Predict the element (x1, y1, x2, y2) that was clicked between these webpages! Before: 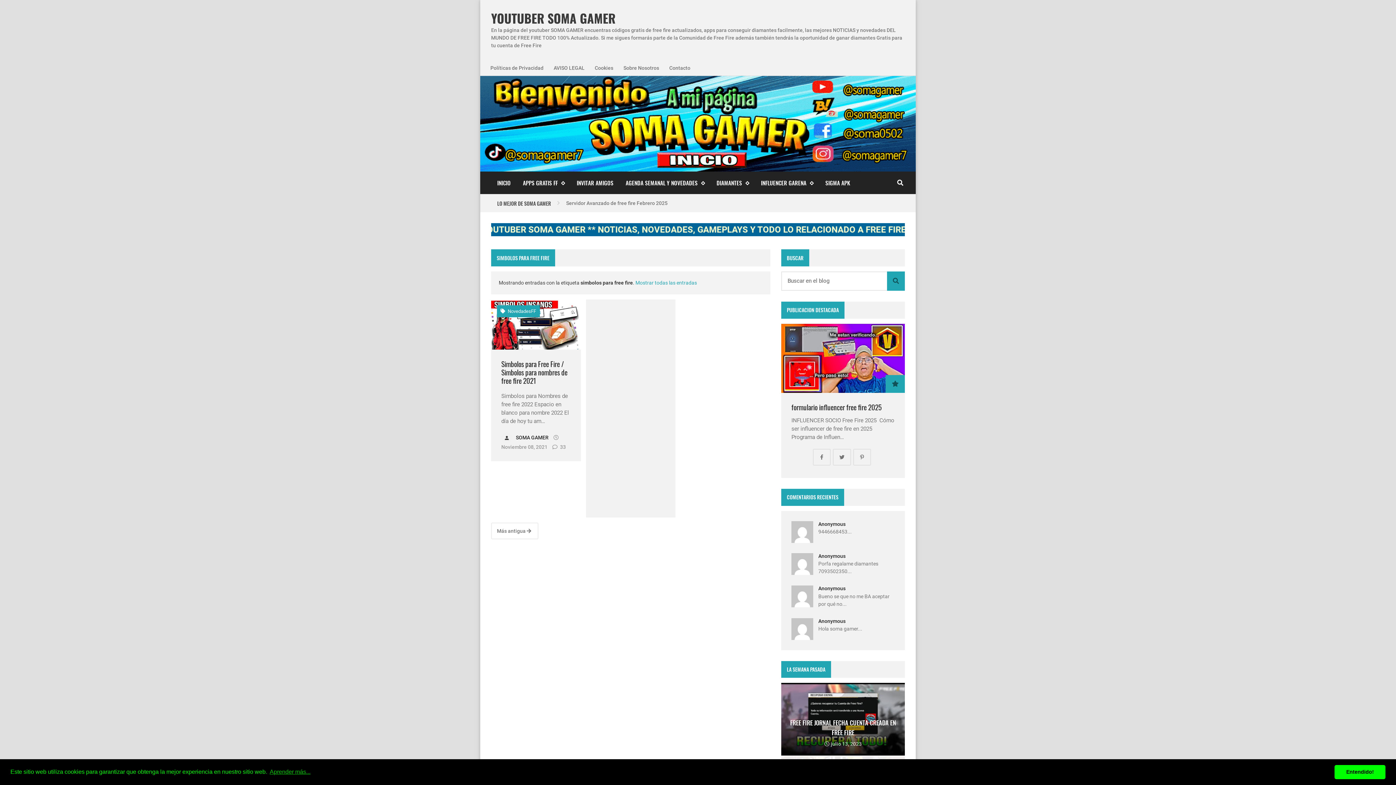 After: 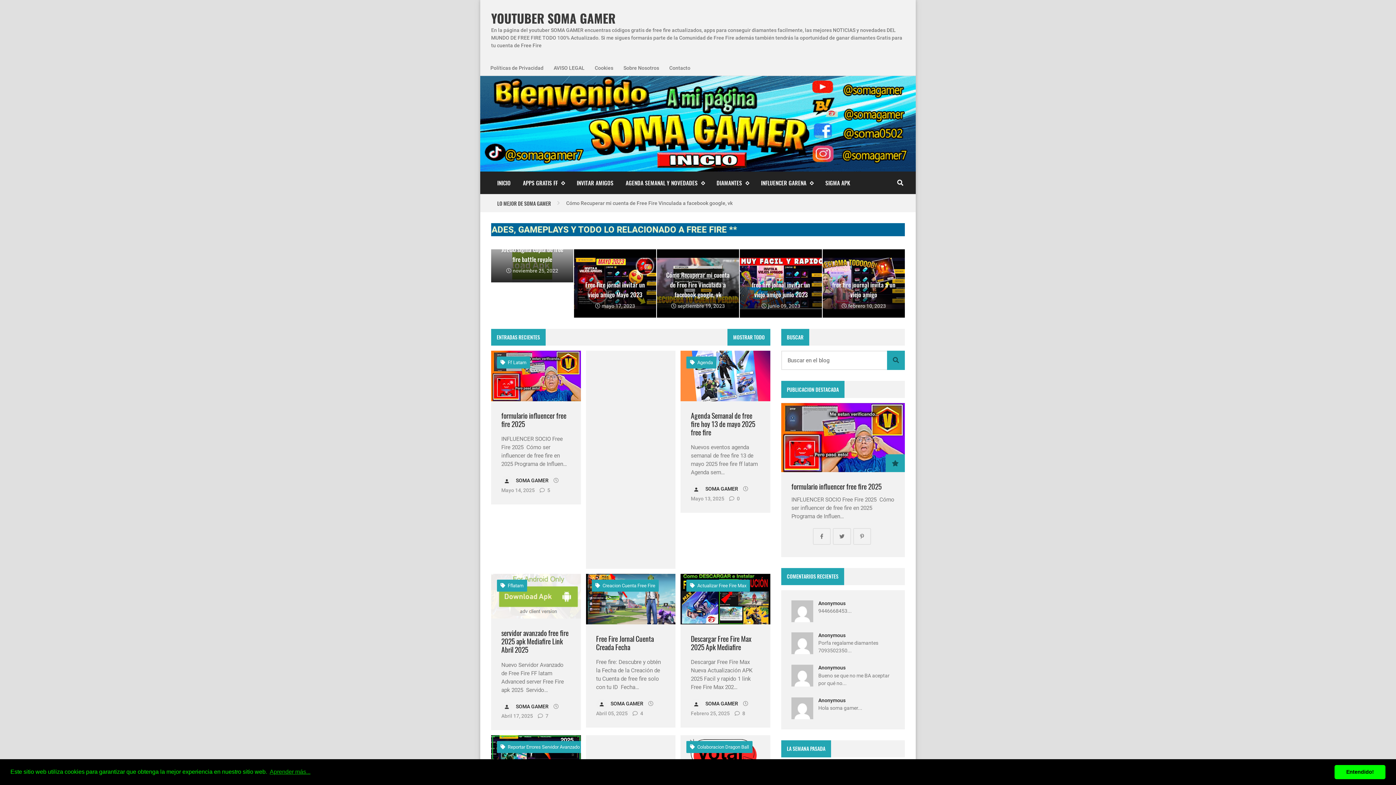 Action: label: YOUTUBER SOMA GAMER bbox: (491, 10, 615, 25)